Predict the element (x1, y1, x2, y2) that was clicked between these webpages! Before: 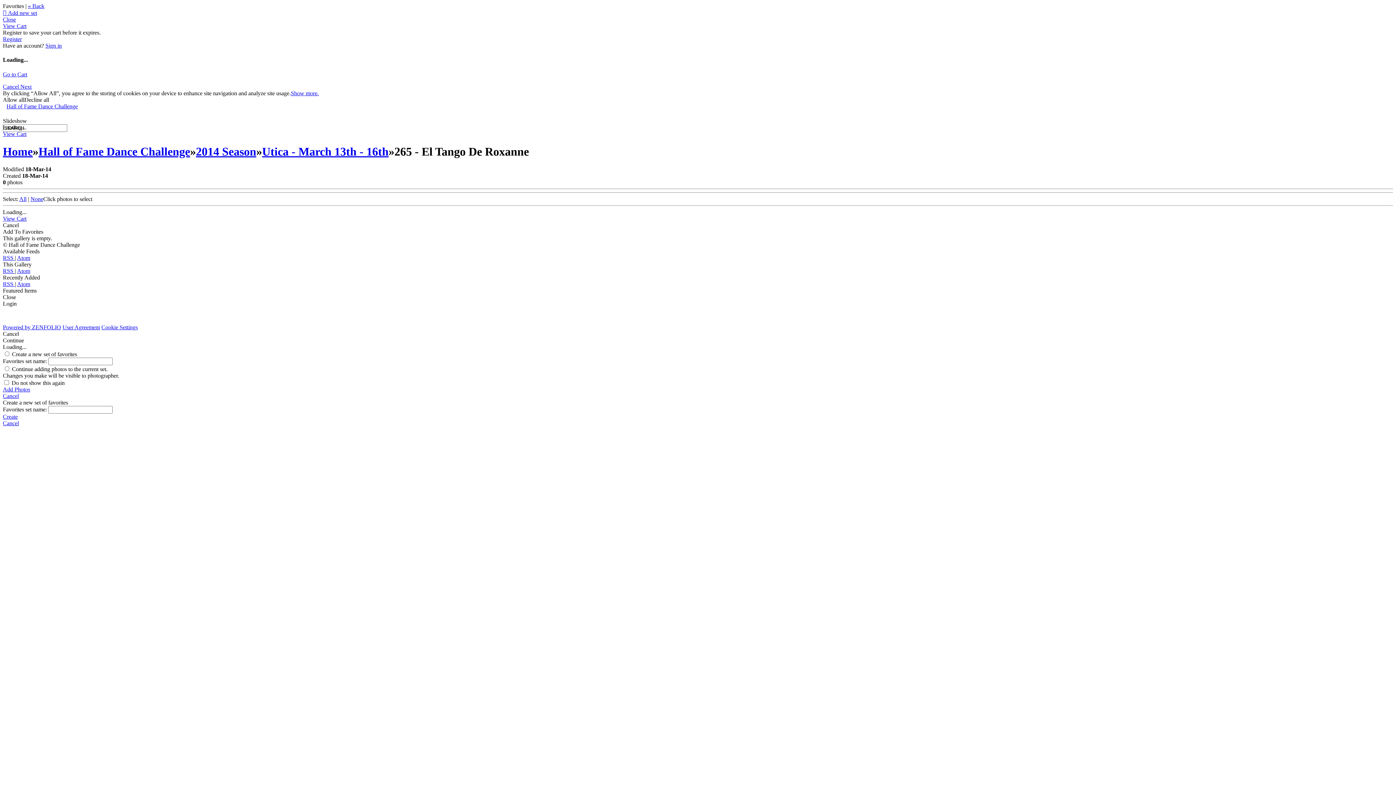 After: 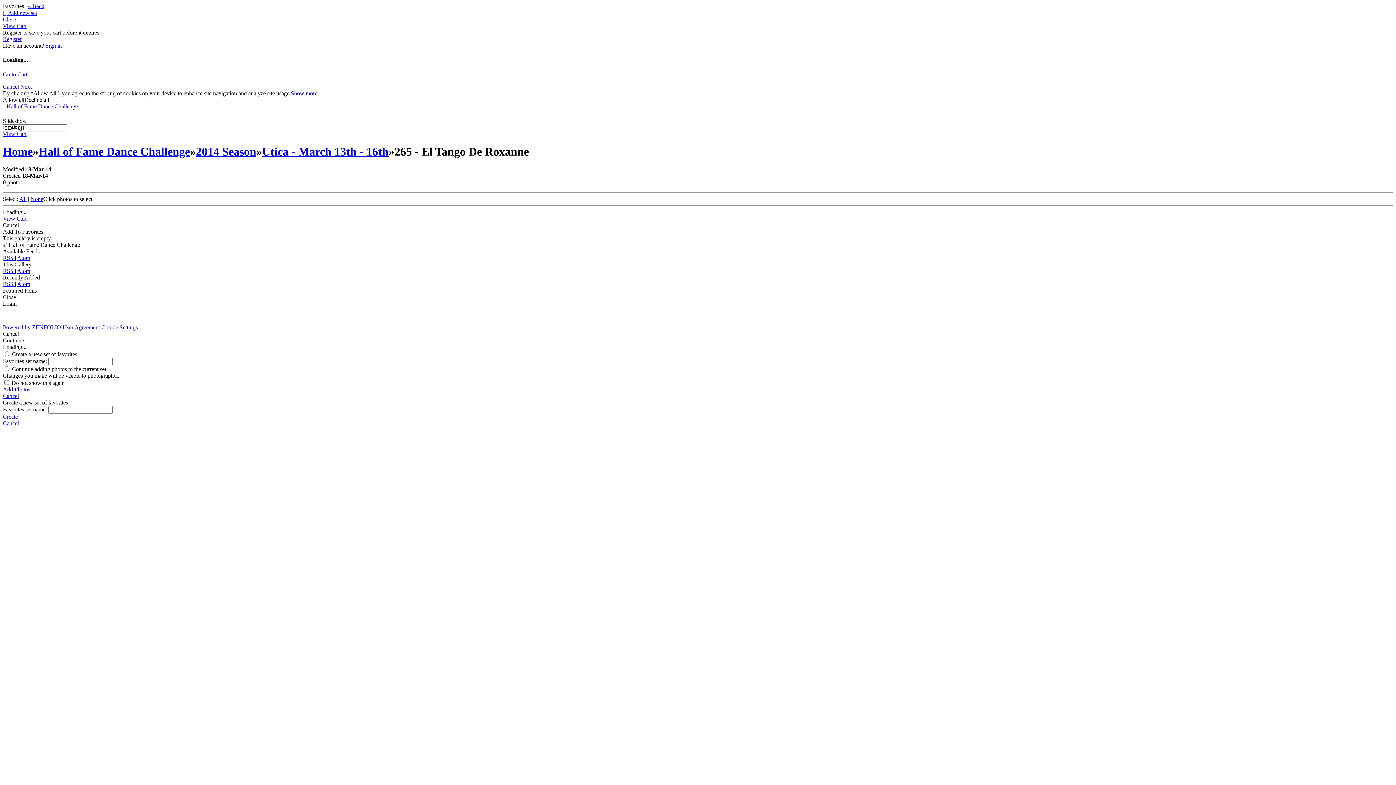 Action: label: Cancel bbox: (2, 420, 1393, 427)